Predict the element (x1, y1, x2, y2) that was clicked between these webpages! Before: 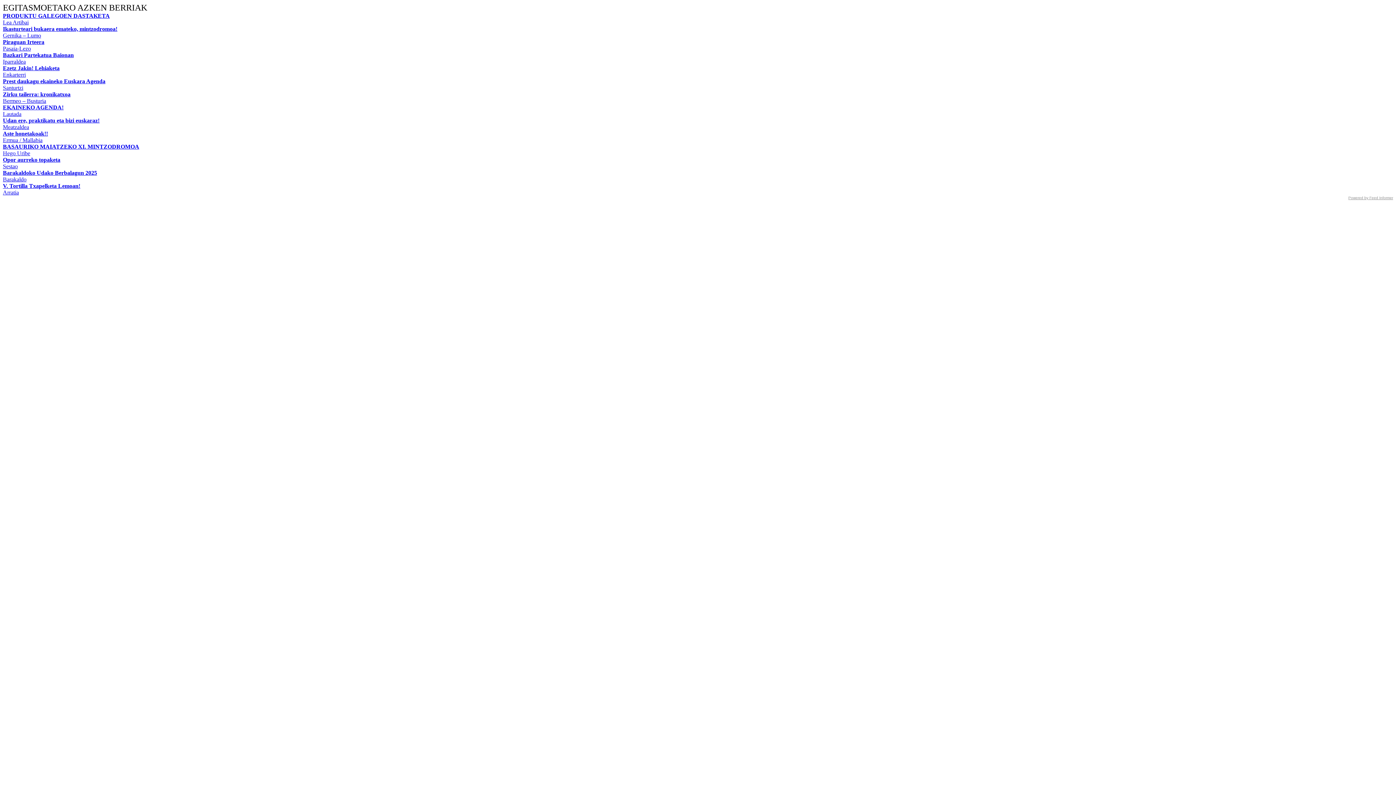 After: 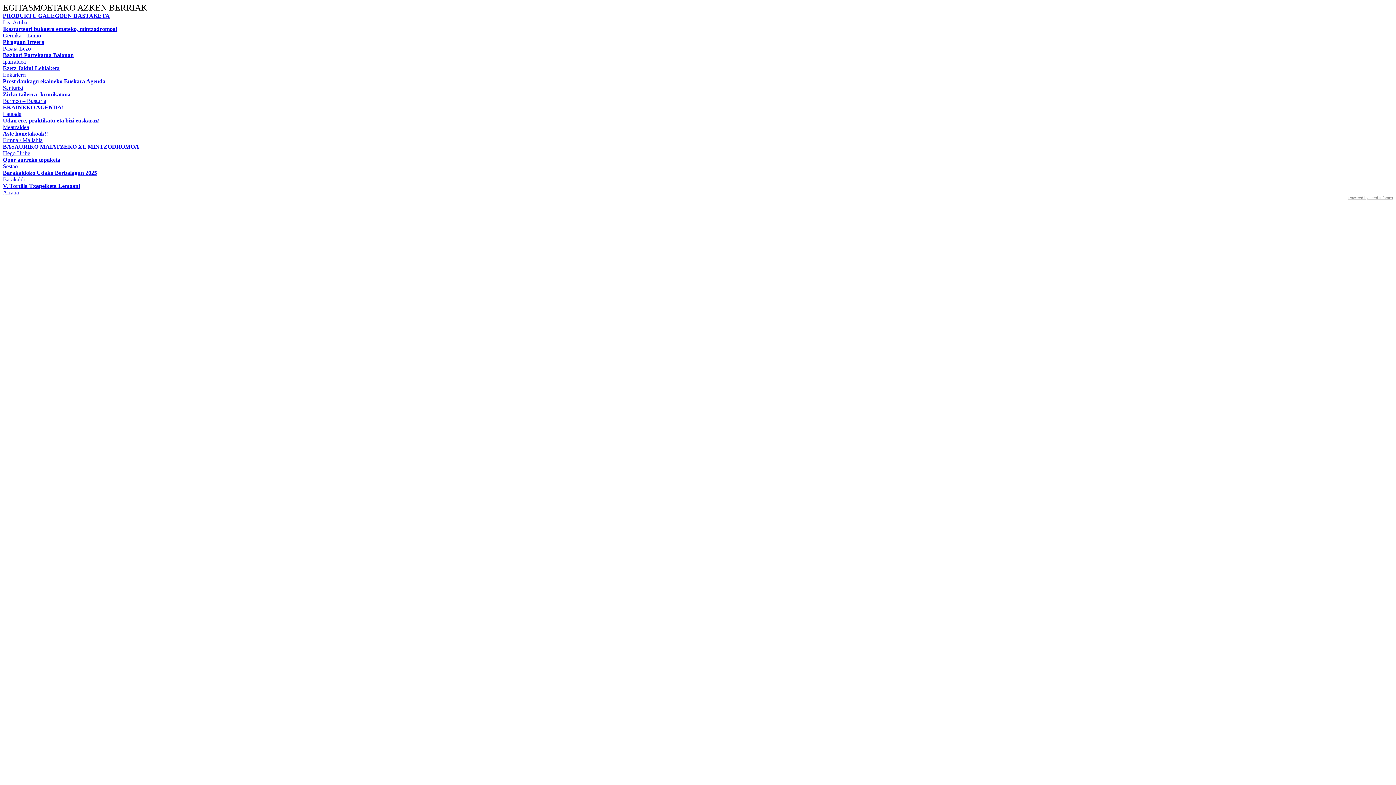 Action: bbox: (2, 84, 23, 90) label: Santurtzi